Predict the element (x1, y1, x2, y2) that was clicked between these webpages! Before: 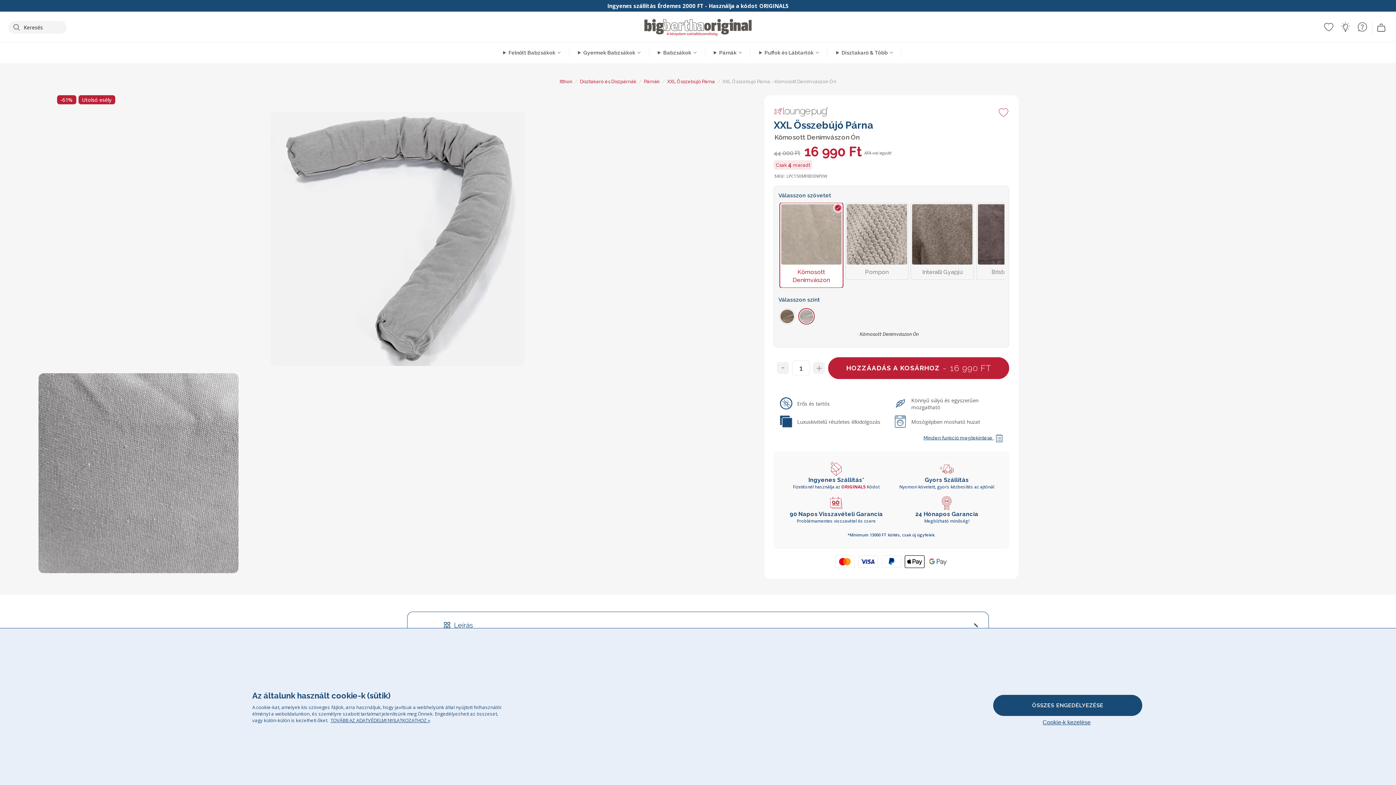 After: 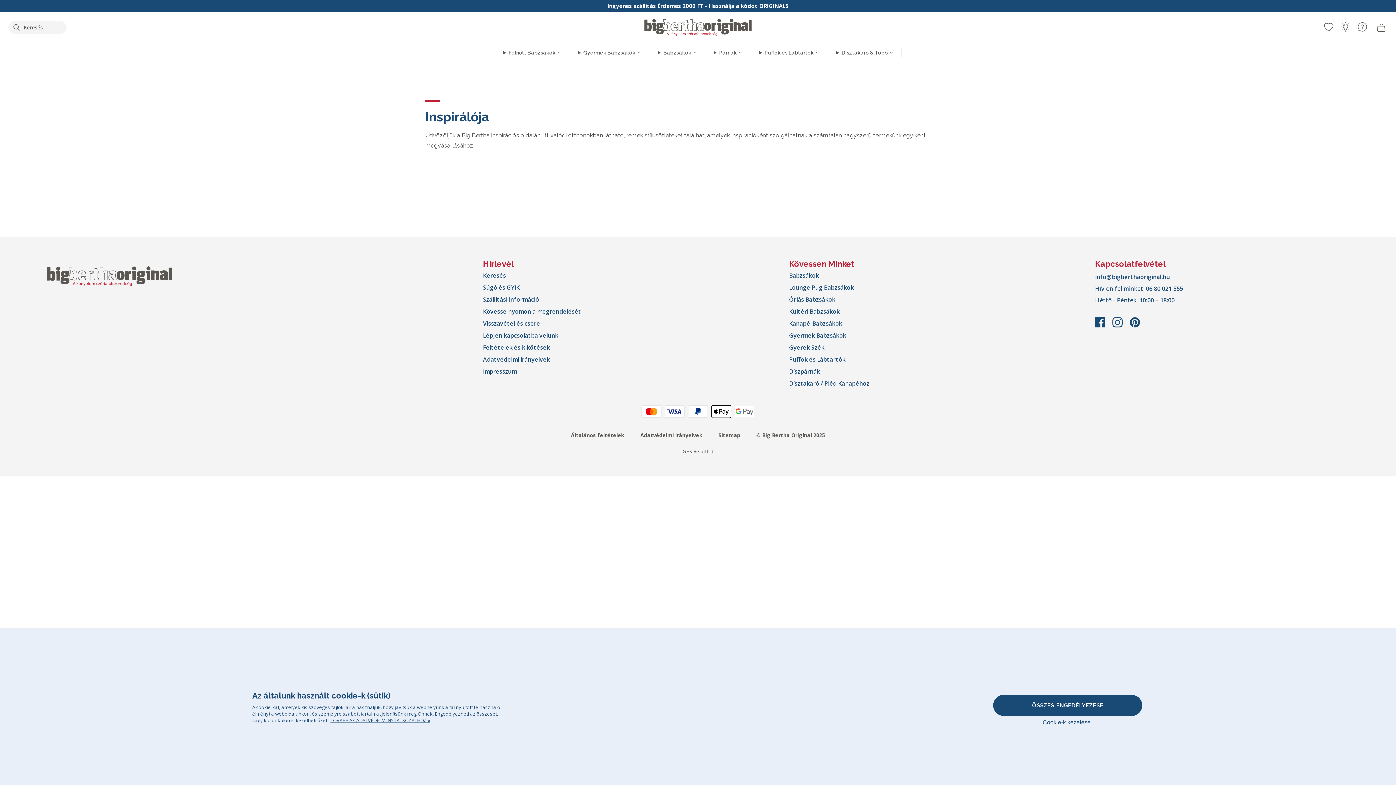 Action: bbox: (1340, 21, 1351, 32) label: Inspirálója